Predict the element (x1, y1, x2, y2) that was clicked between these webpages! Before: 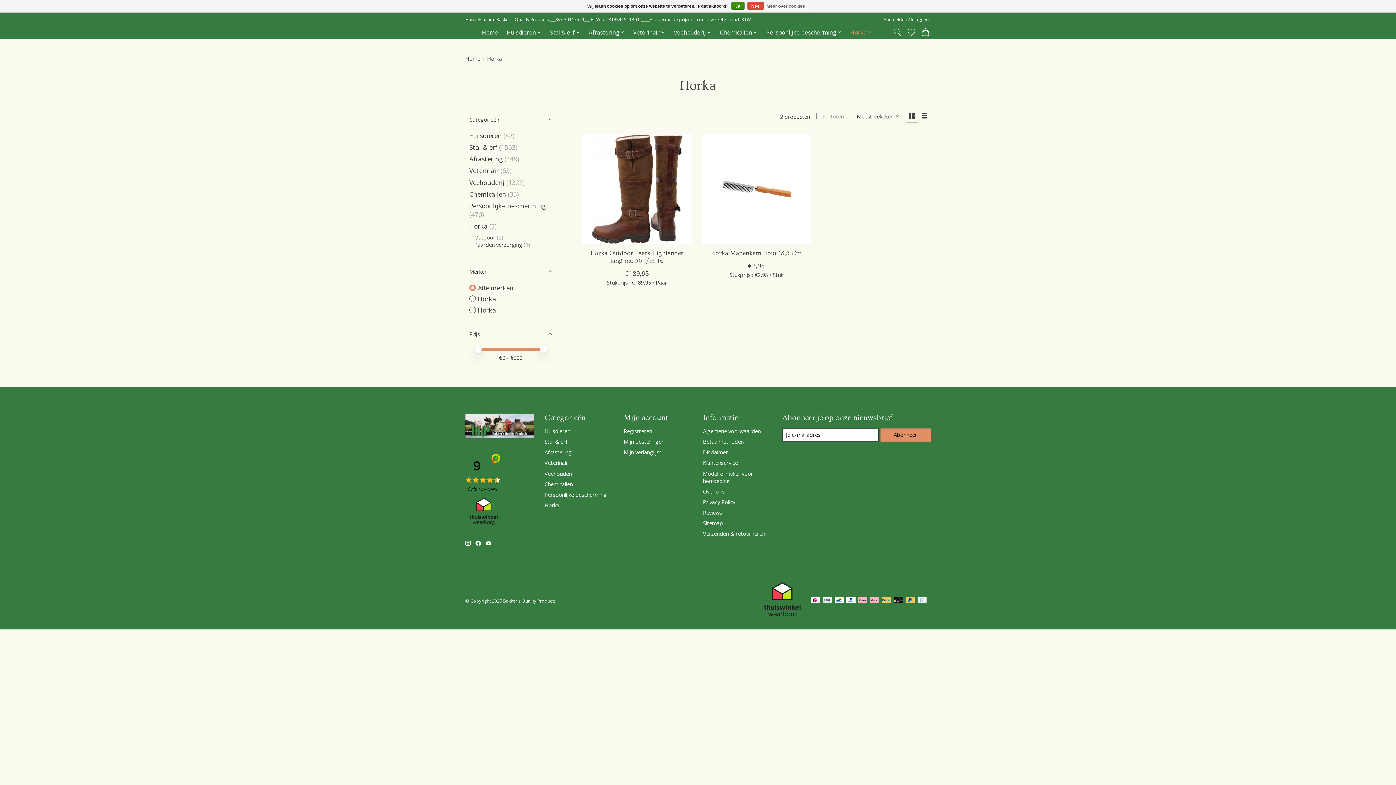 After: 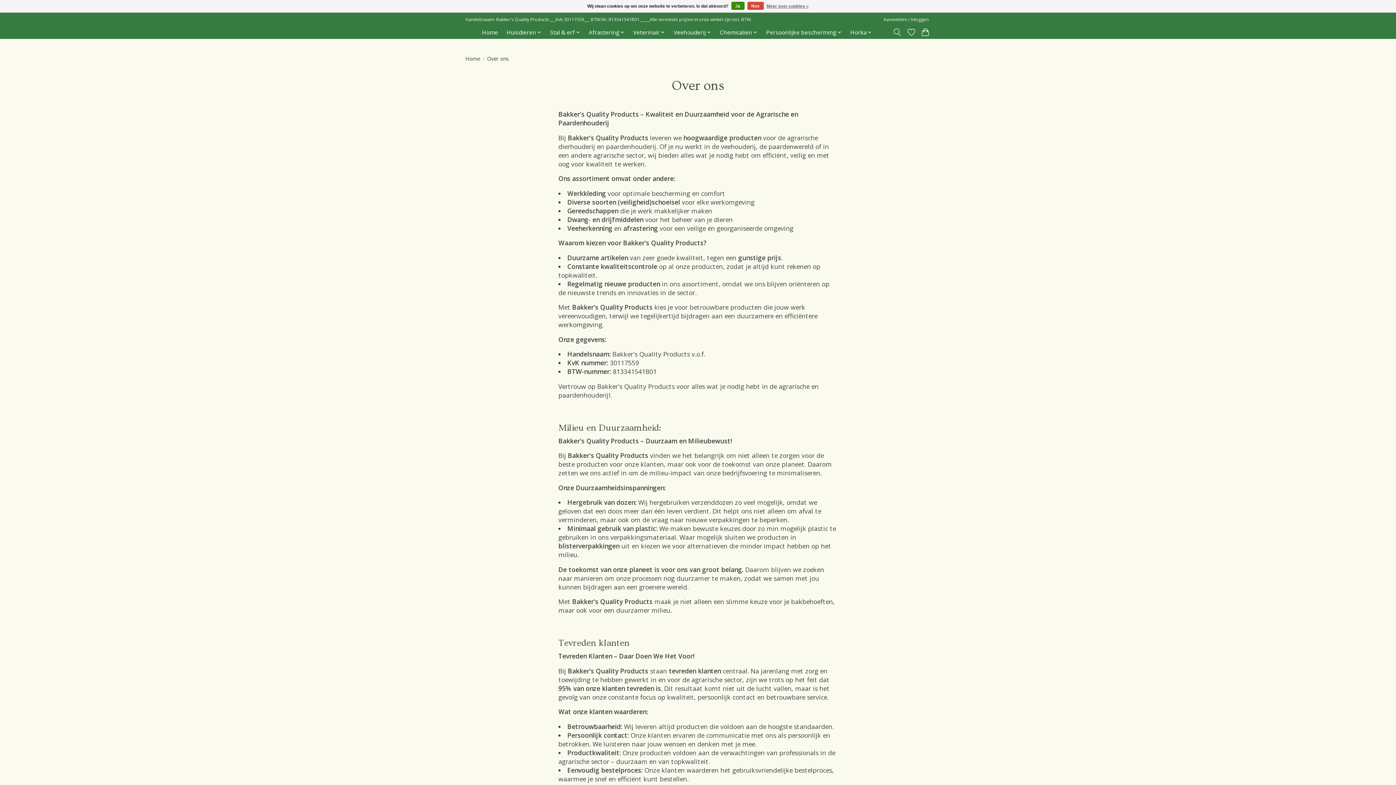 Action: bbox: (703, 487, 724, 495) label: Over ons